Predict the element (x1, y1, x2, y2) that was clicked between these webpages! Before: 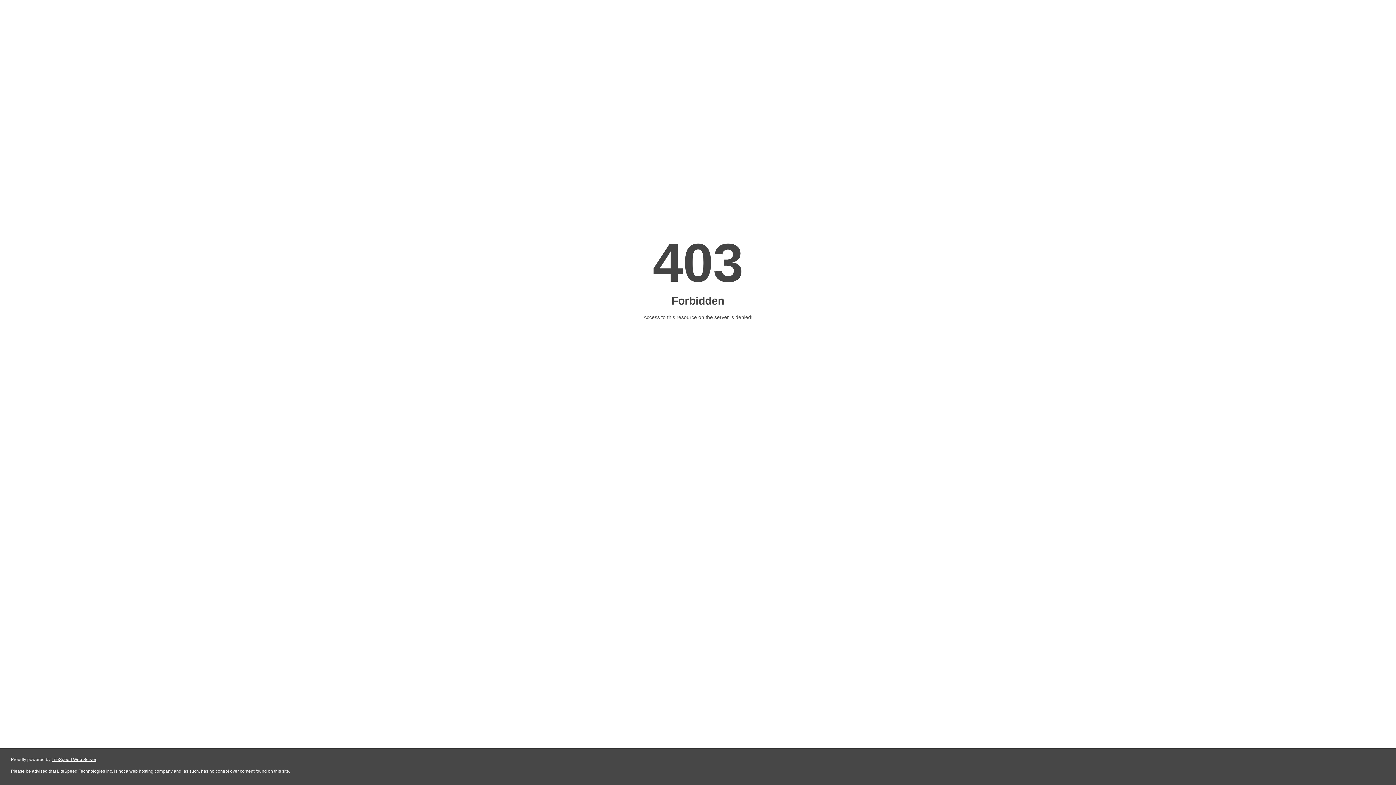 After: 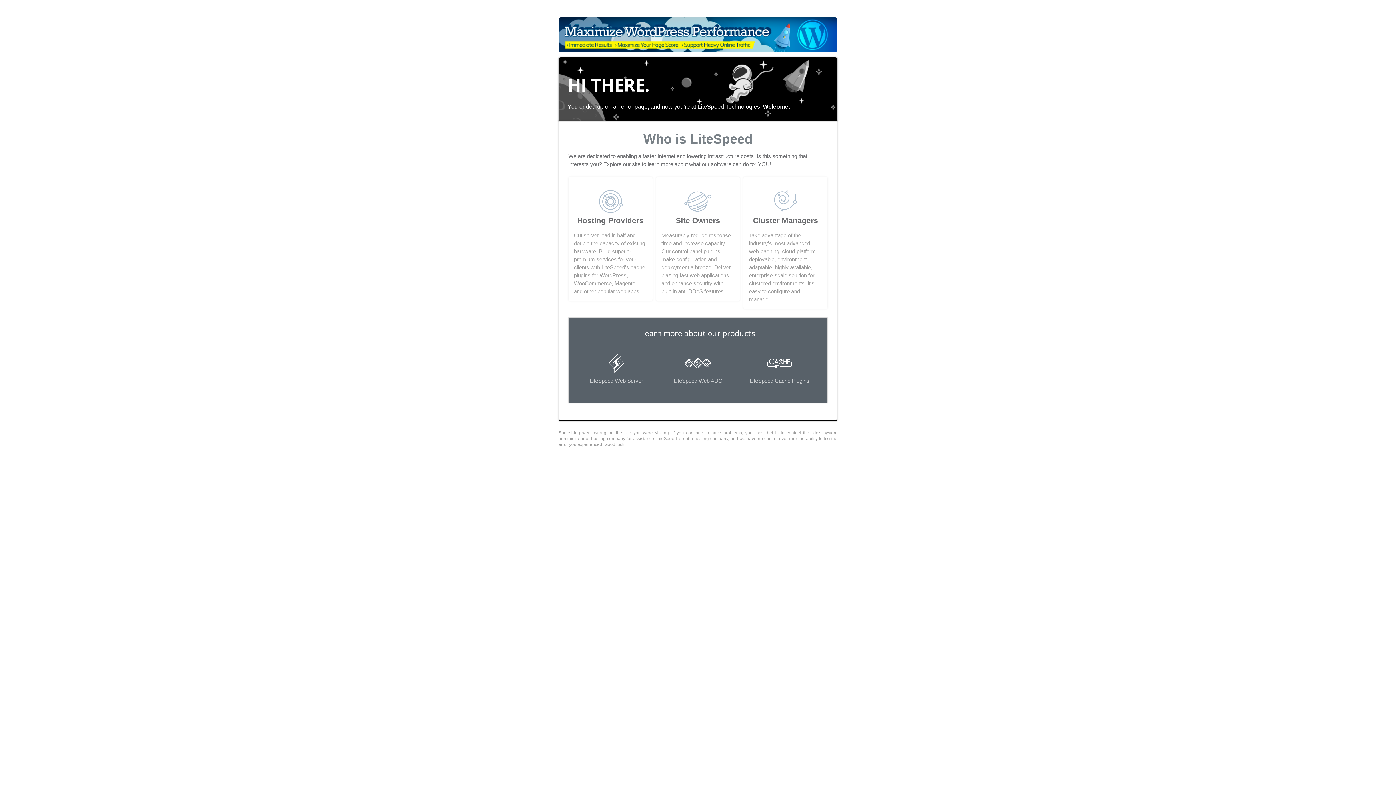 Action: bbox: (51, 757, 96, 762) label: LiteSpeed Web Server